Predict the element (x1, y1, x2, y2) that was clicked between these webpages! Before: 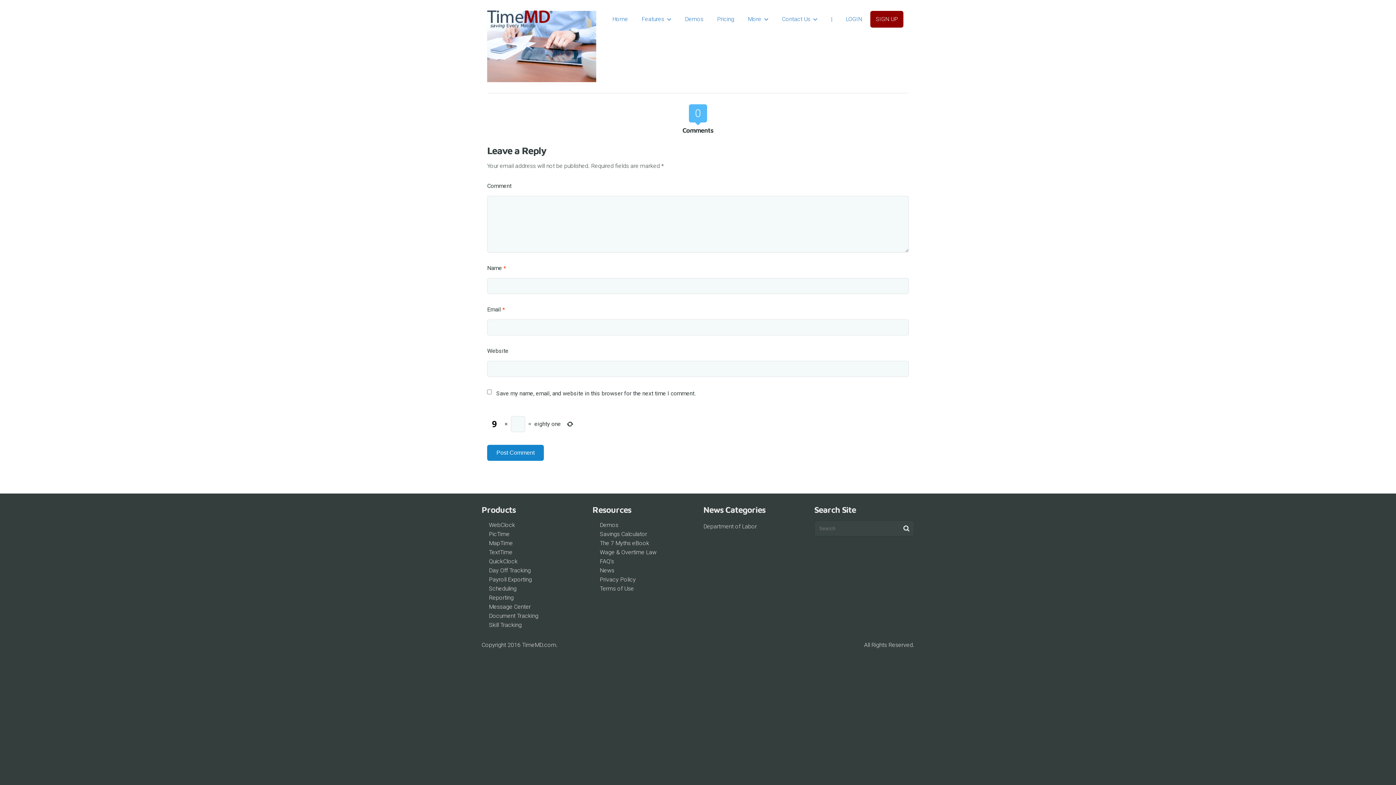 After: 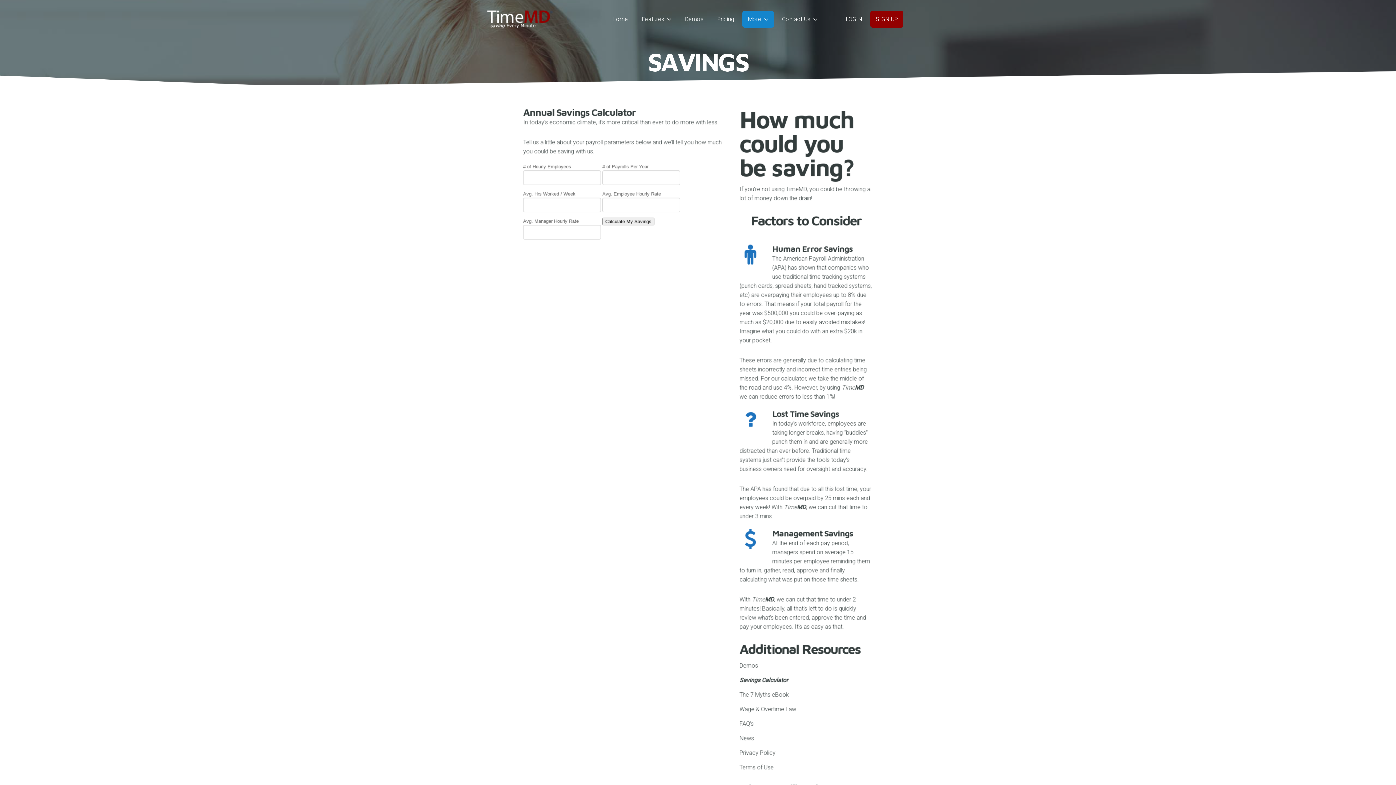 Action: label: Savings Calculator bbox: (600, 531, 647, 537)